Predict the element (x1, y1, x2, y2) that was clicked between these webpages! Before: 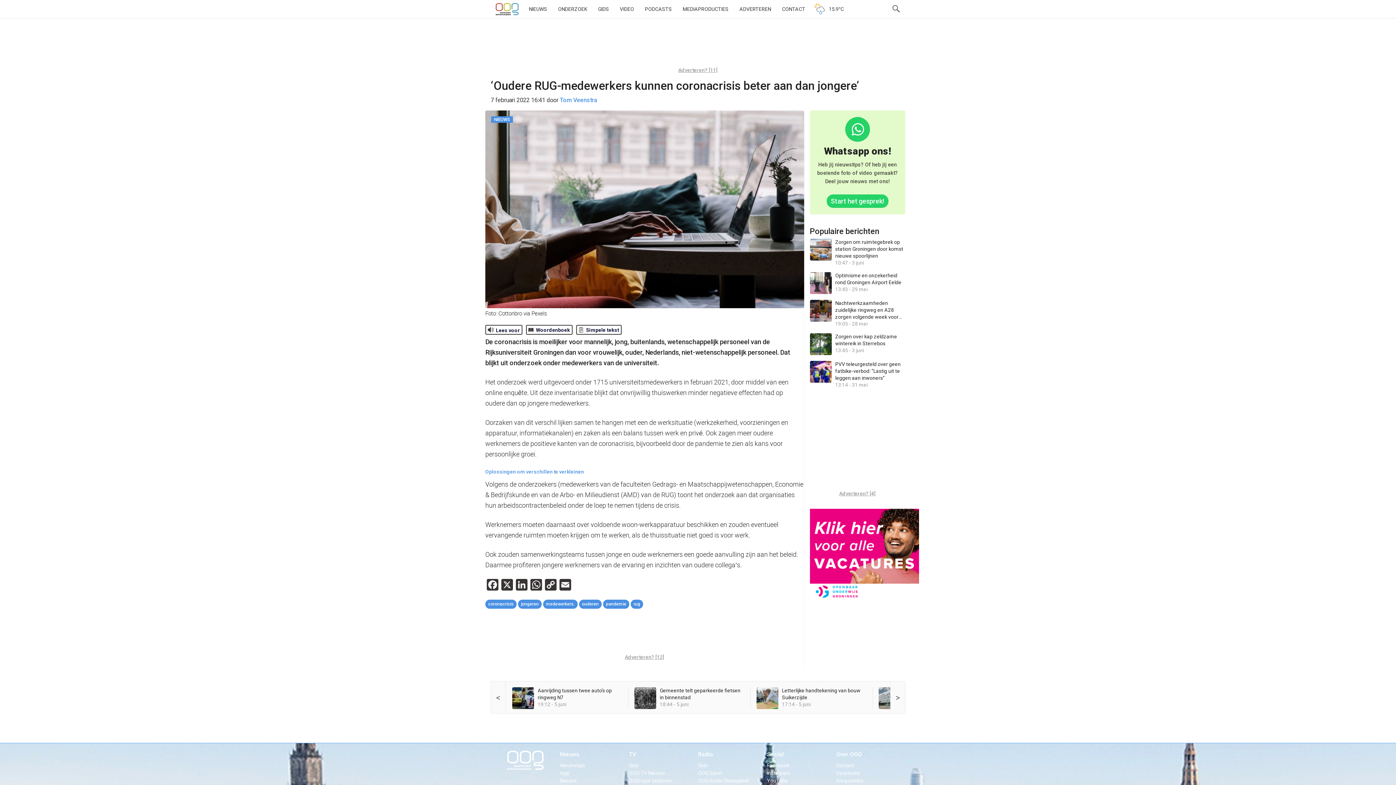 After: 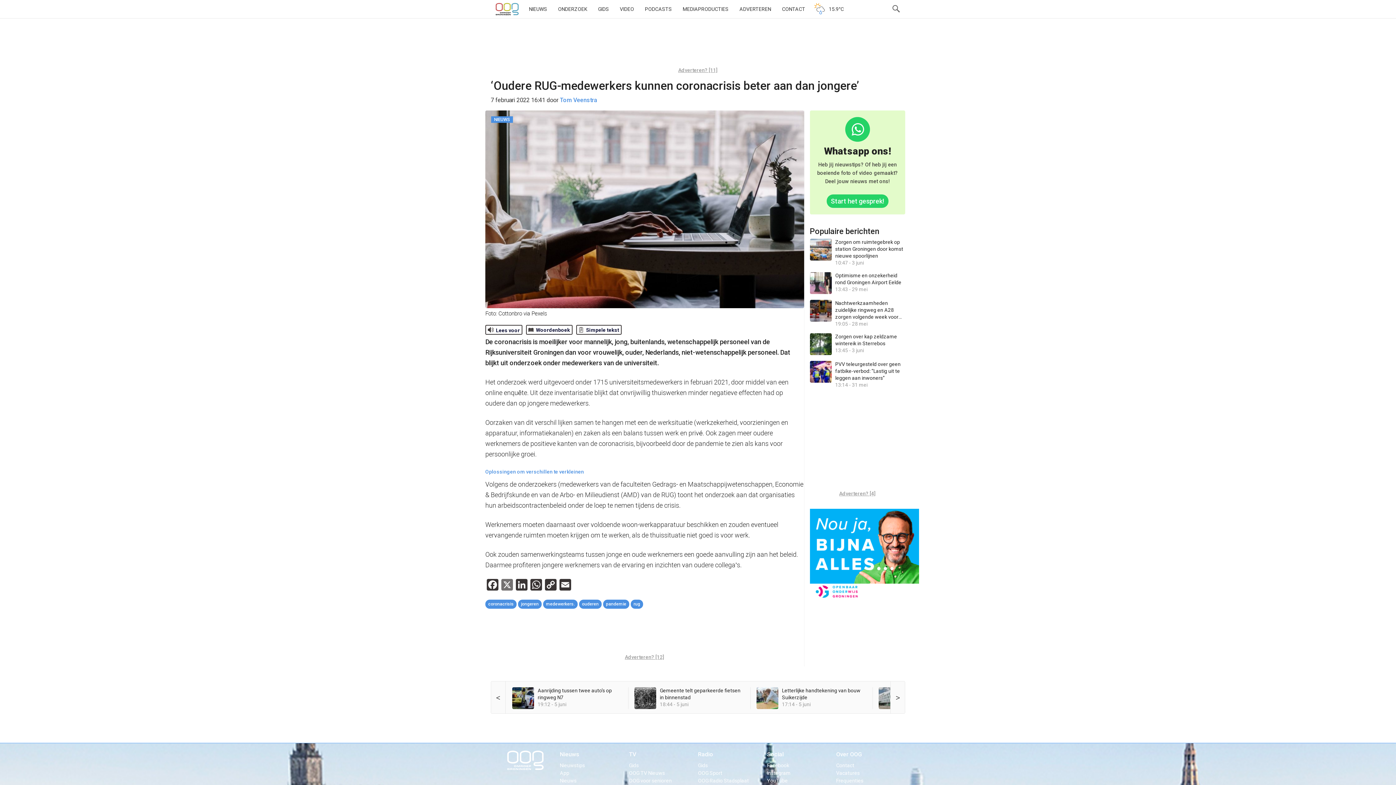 Action: label: X bbox: (500, 579, 514, 592)